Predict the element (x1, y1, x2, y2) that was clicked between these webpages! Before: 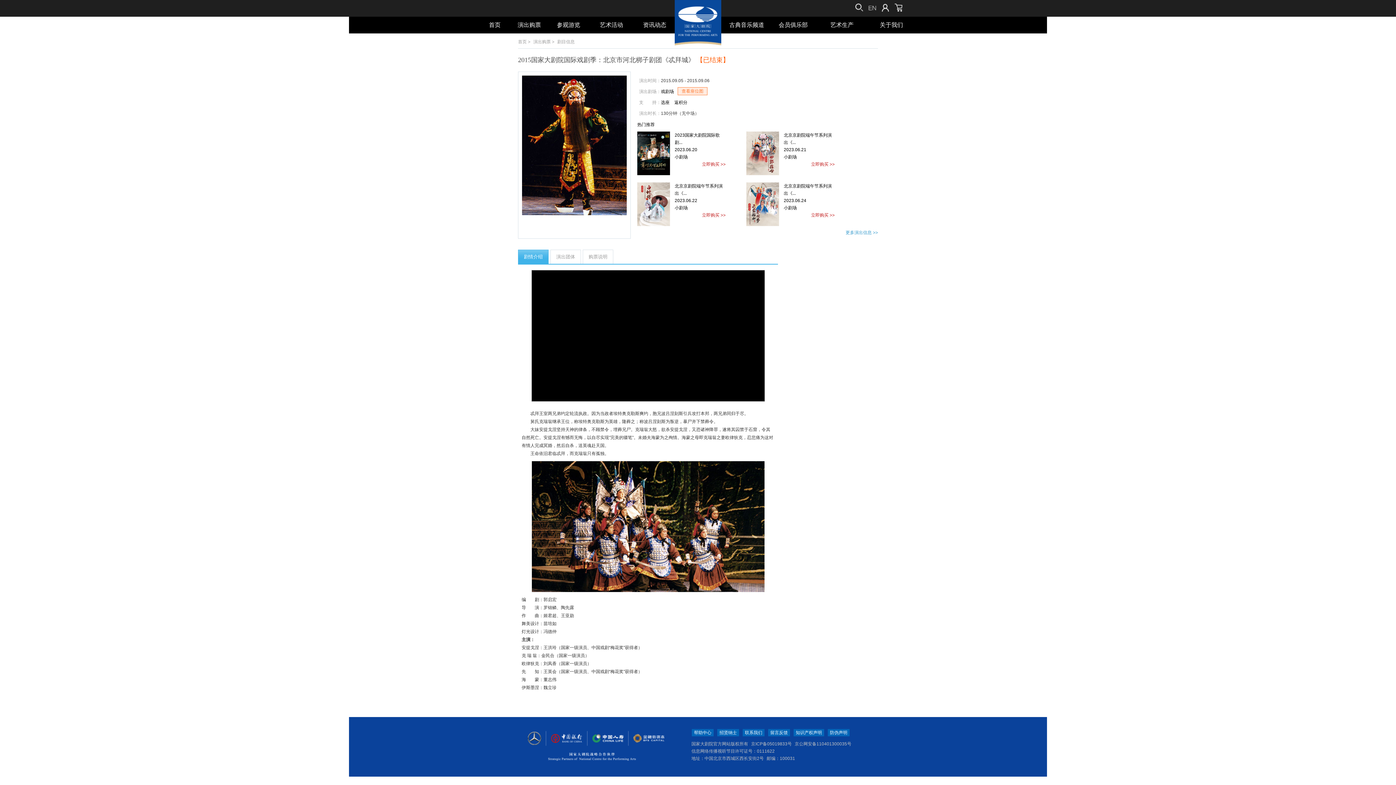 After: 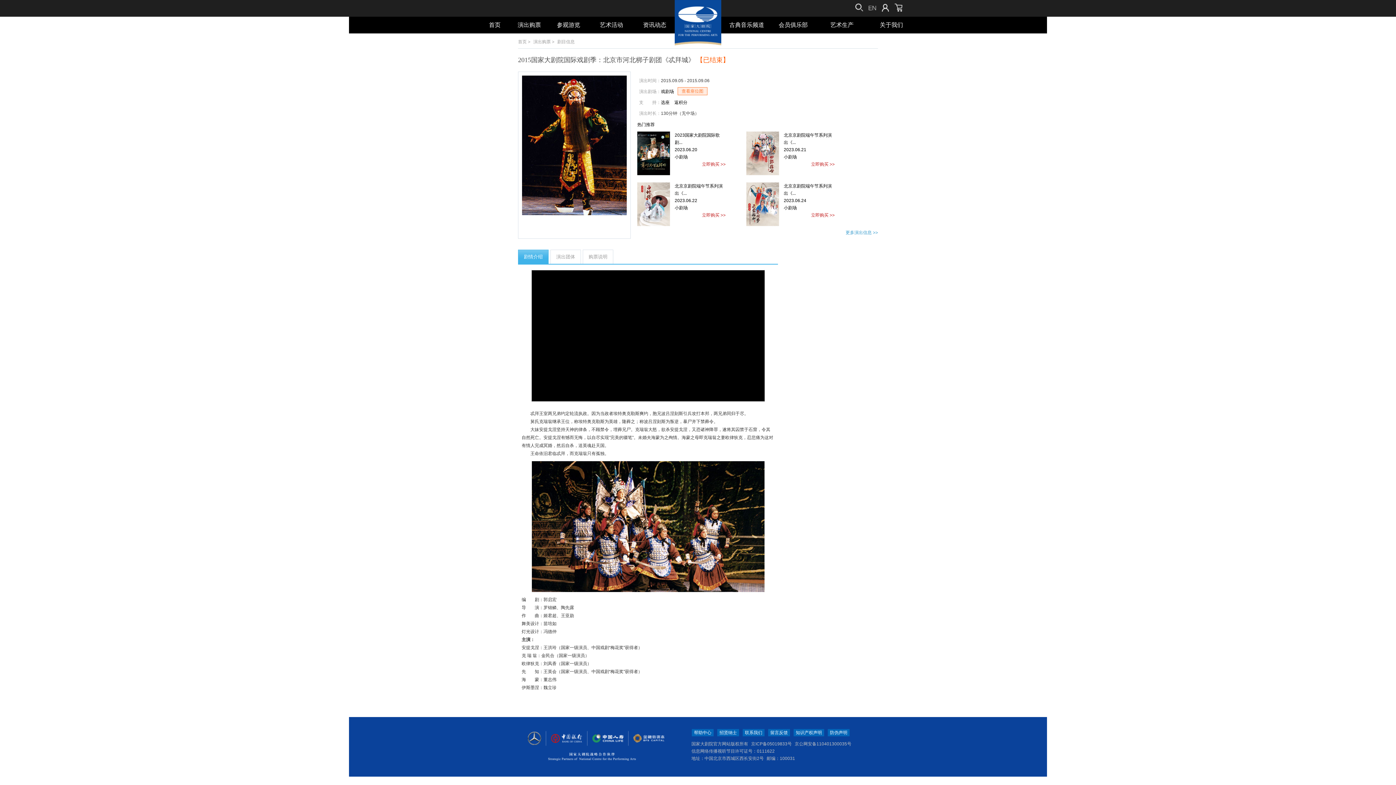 Action: label: 立即购买 >> bbox: (811, 161, 834, 166)